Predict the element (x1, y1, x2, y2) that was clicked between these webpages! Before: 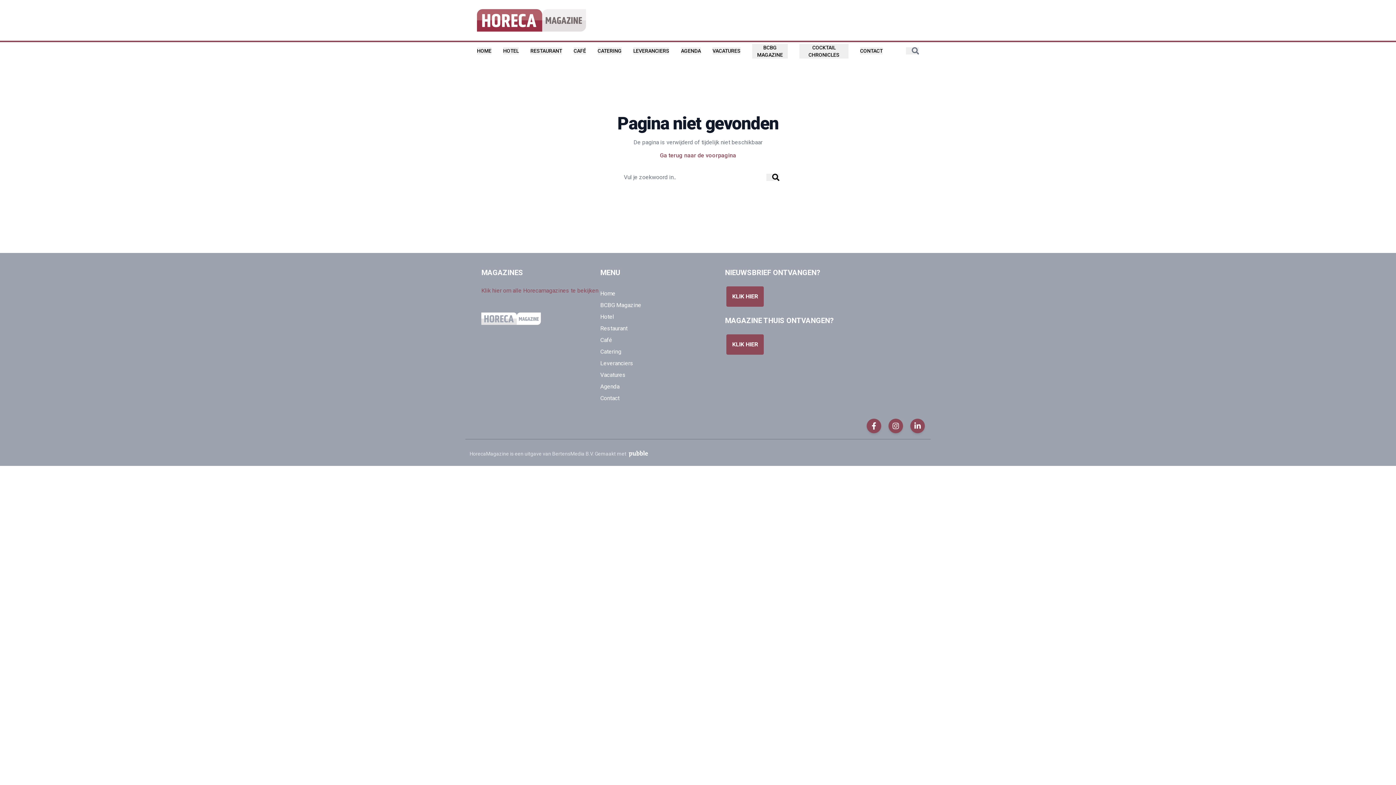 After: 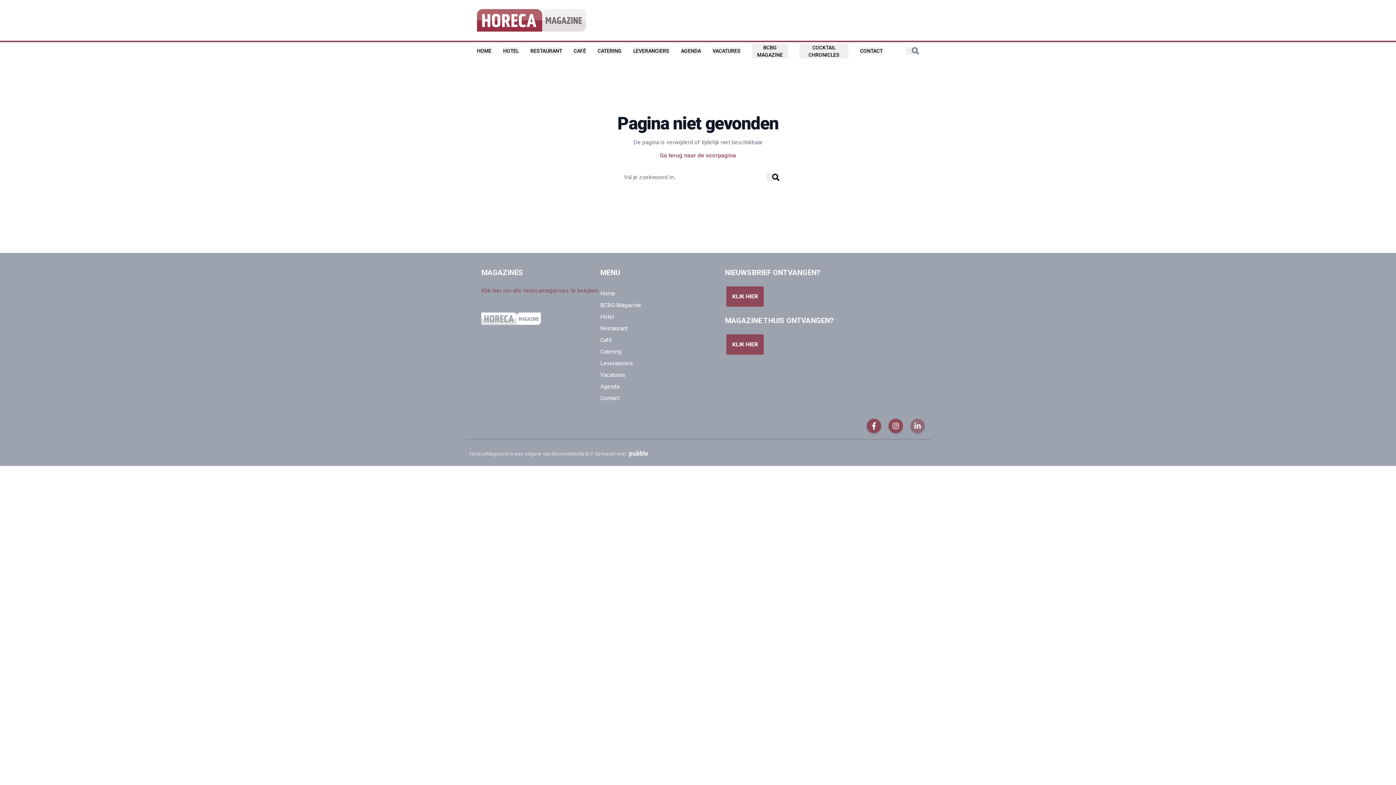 Action: bbox: (913, 421, 922, 430)